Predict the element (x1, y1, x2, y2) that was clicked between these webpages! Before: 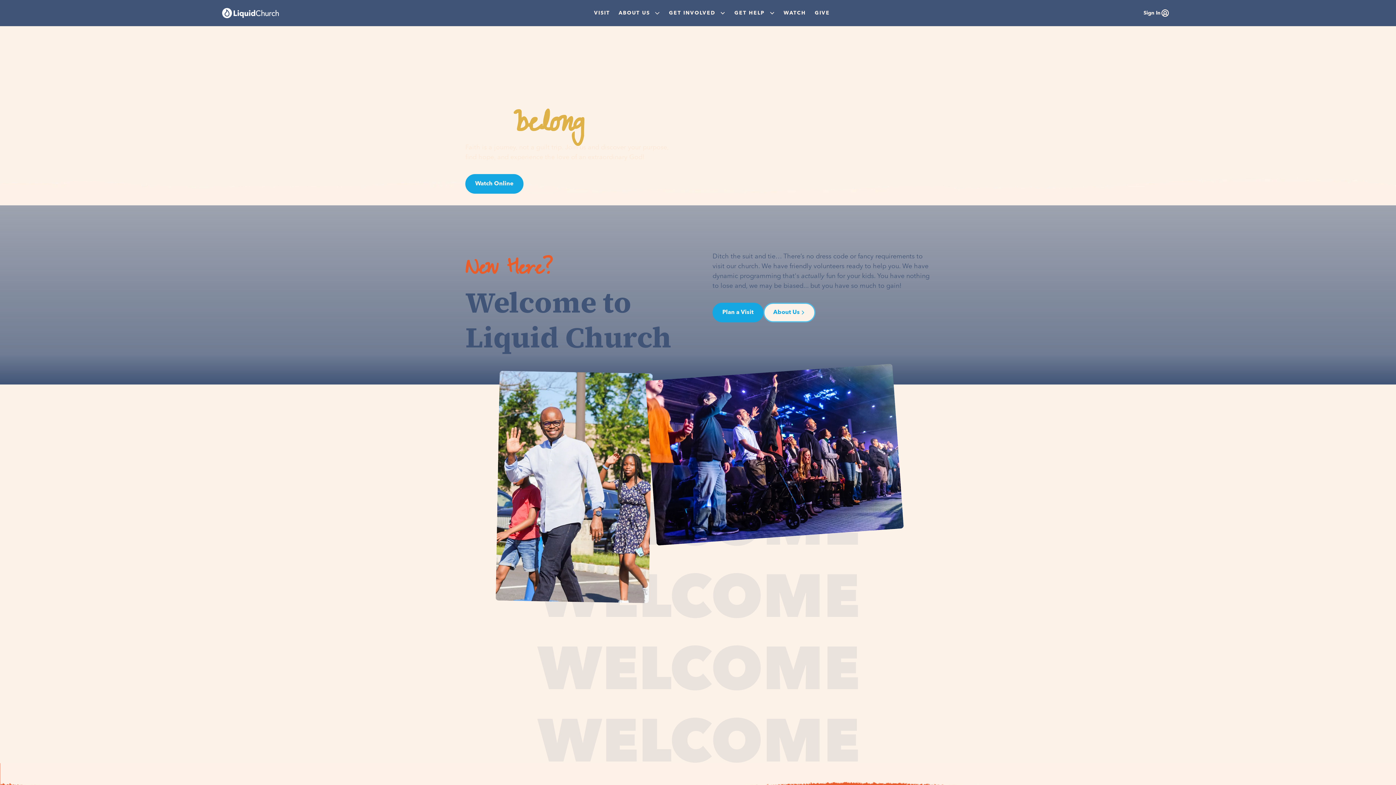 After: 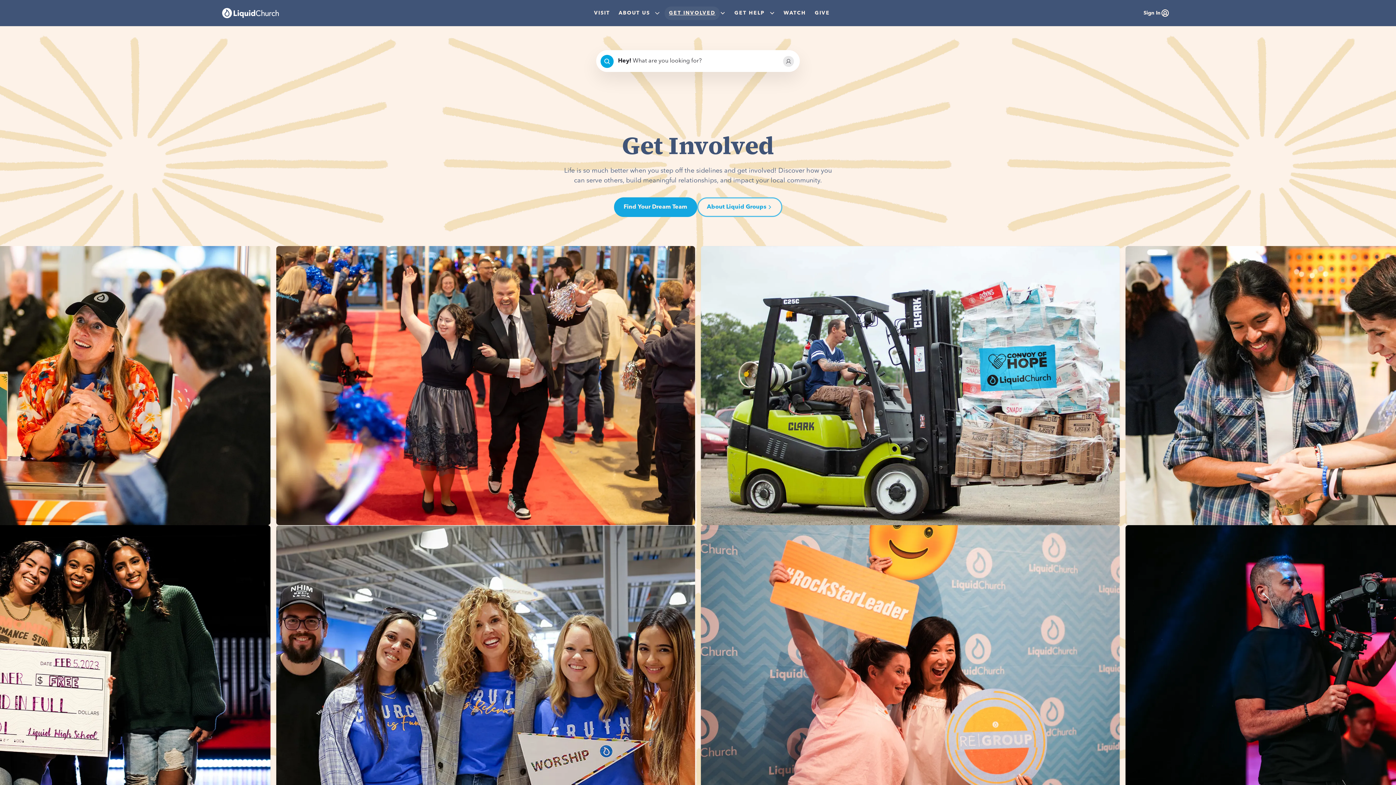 Action: bbox: (664, 3, 730, 22) label: GET INVOLVED